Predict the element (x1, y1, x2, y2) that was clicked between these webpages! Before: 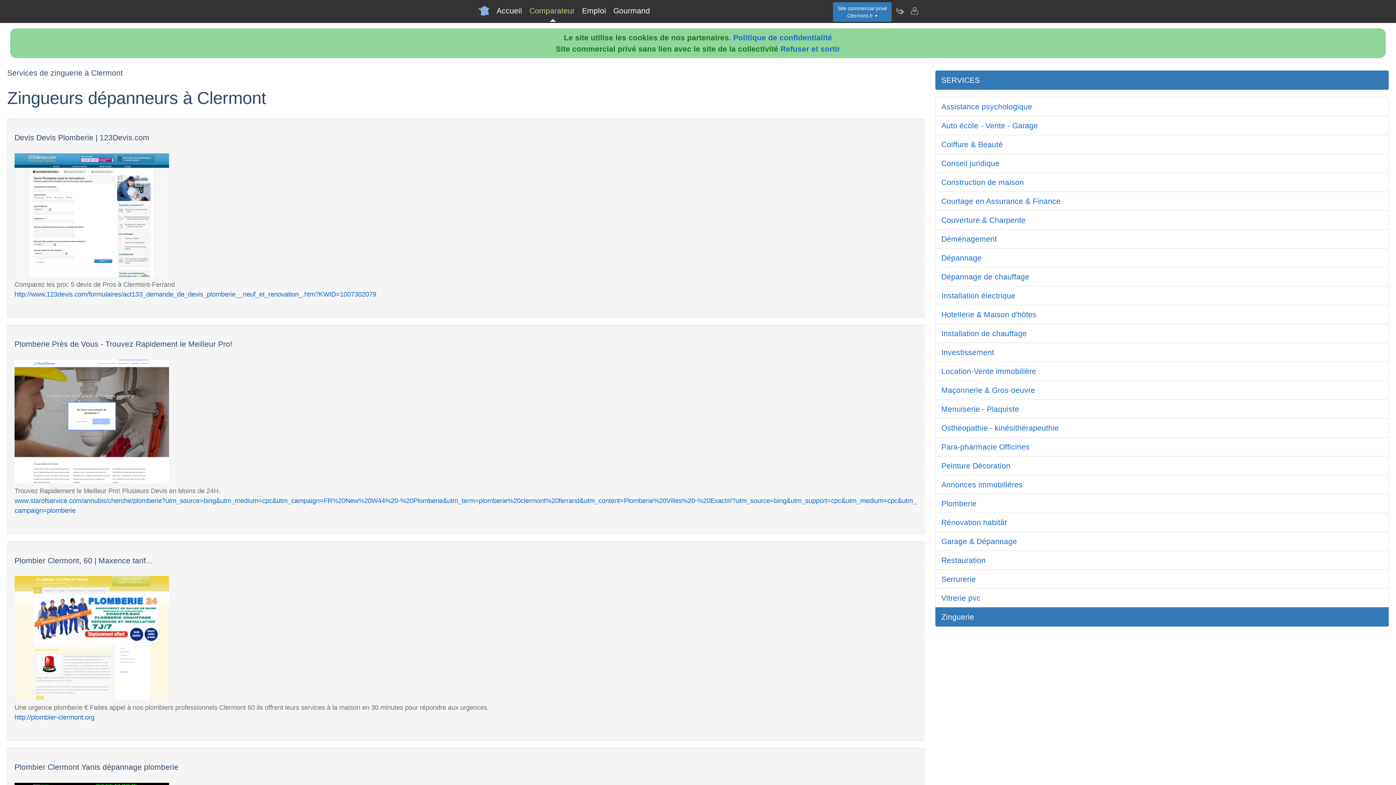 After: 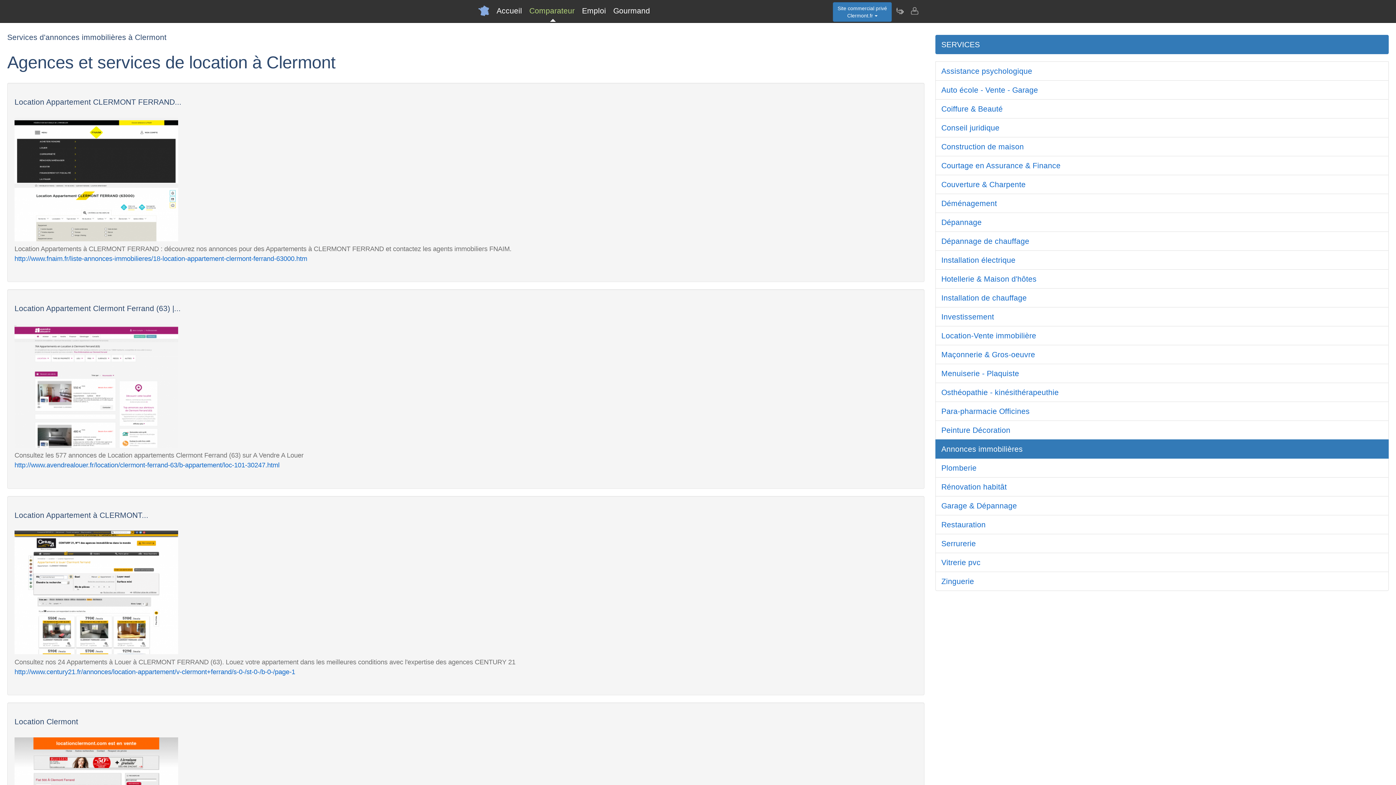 Action: bbox: (935, 475, 1389, 494) label: Annonces immobilières